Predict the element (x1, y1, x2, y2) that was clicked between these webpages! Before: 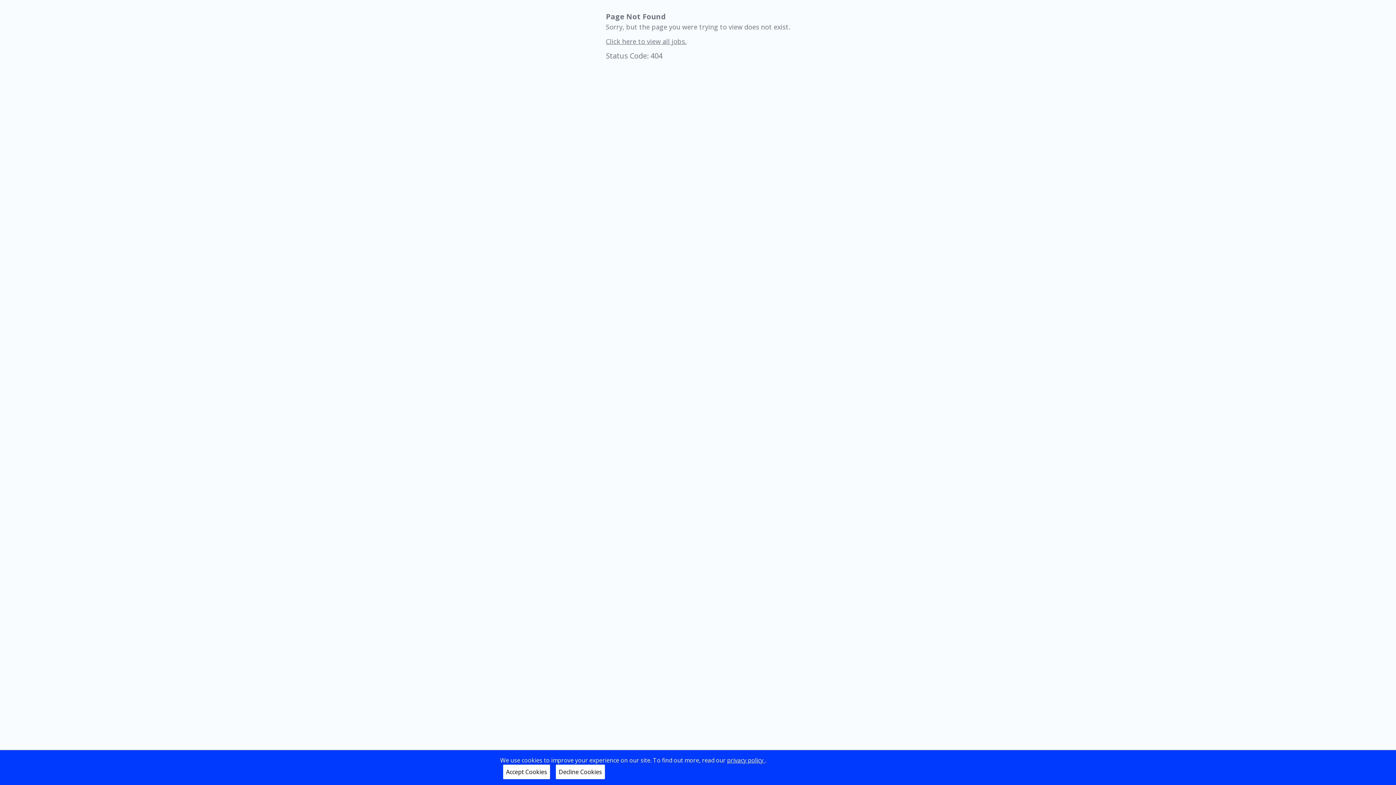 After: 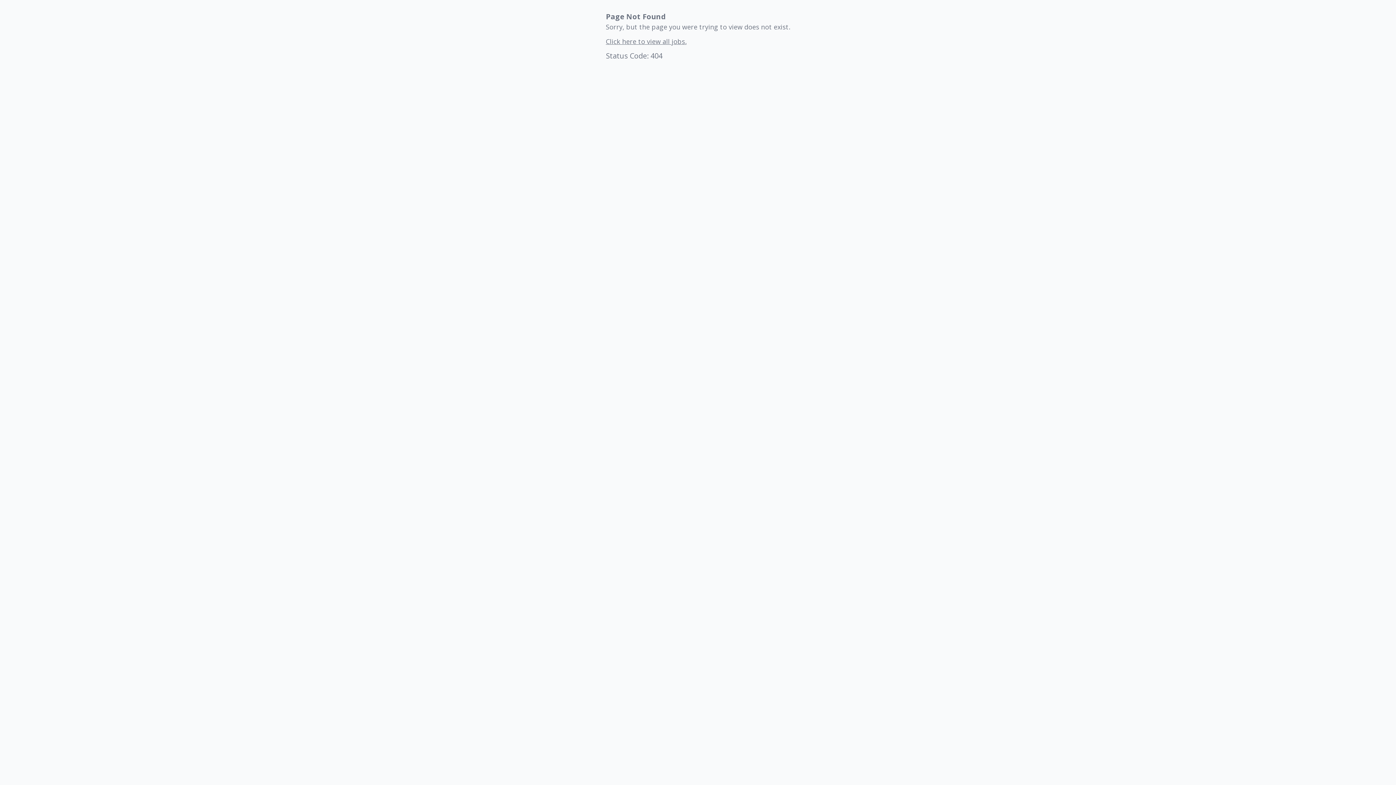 Action: label: Accept Cookies bbox: (503, 765, 550, 779)